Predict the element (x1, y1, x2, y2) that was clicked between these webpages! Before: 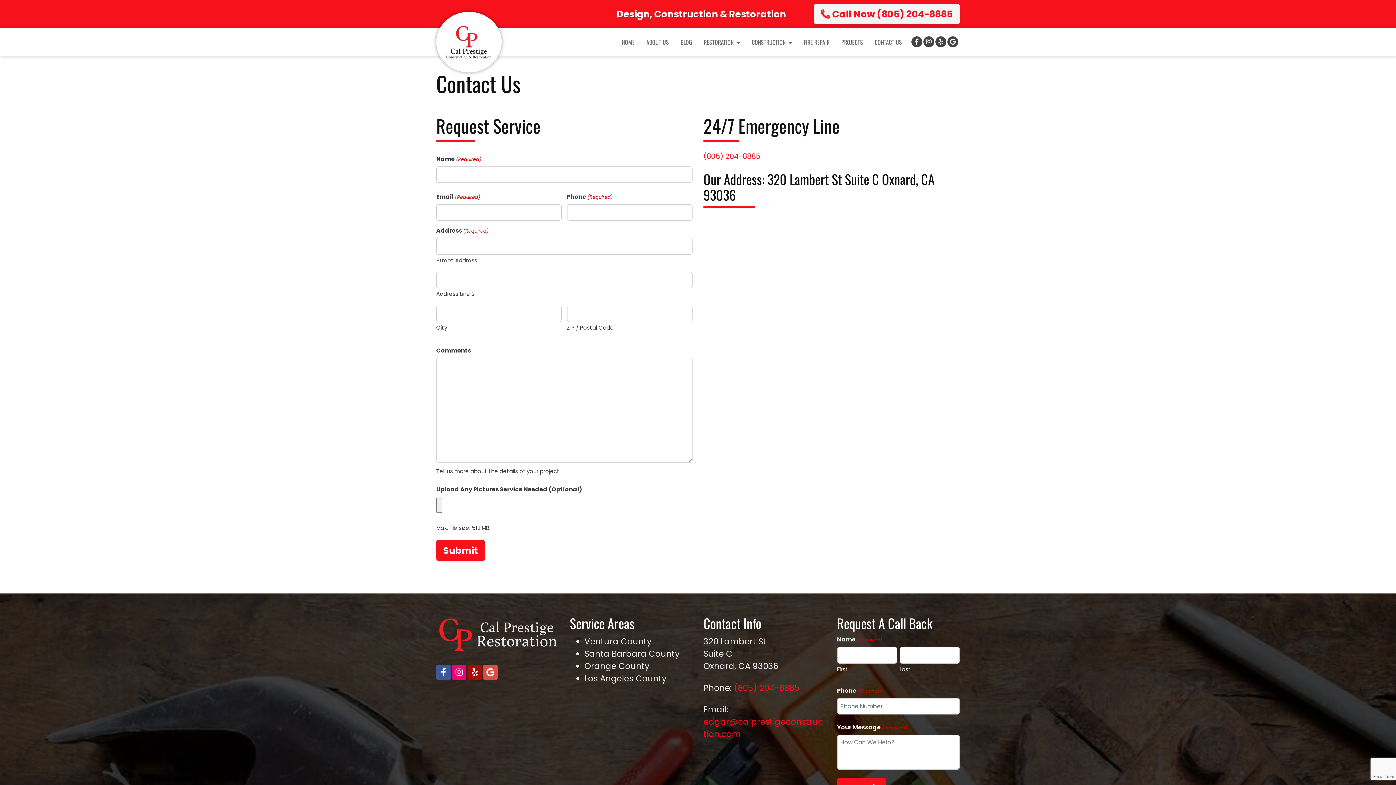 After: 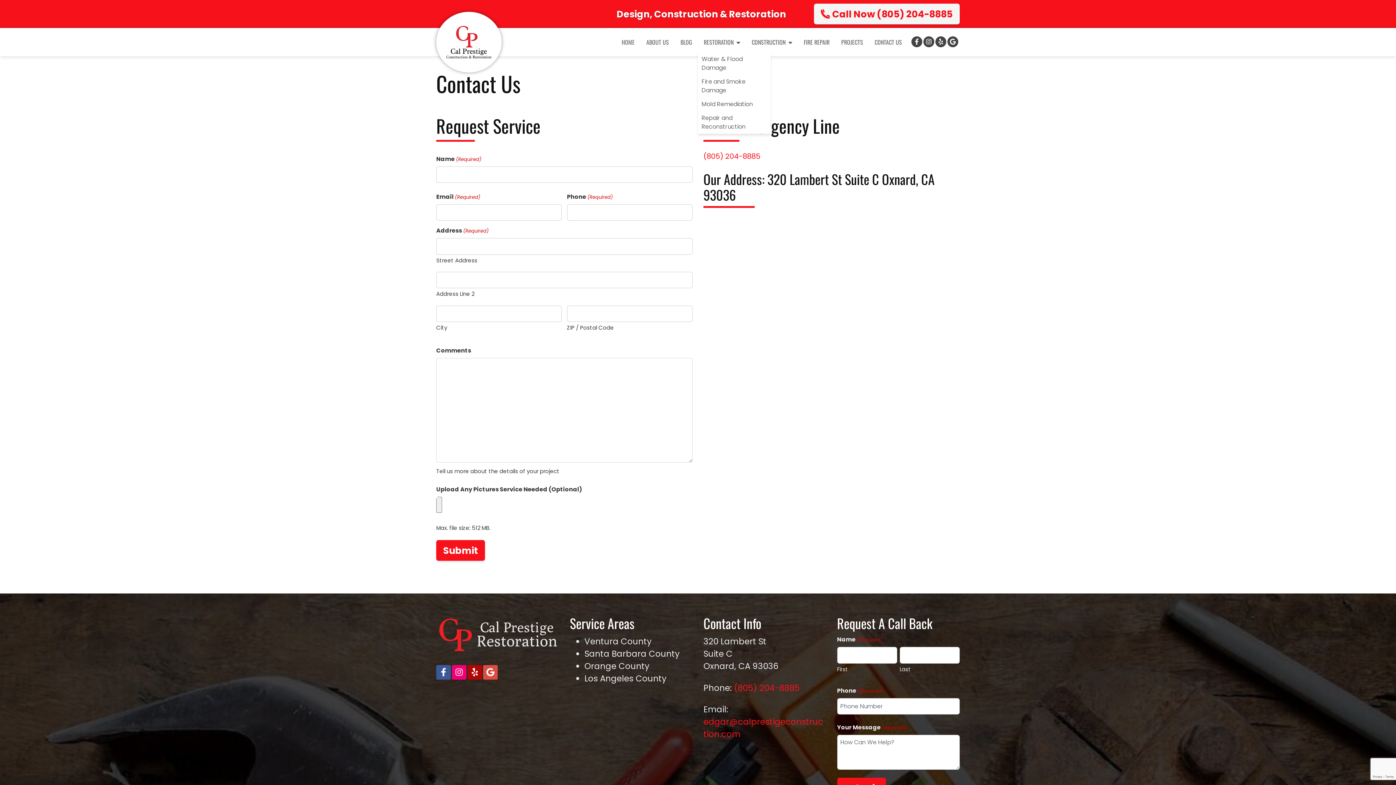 Action: label: RESTORATION bbox: (698, 32, 746, 52)